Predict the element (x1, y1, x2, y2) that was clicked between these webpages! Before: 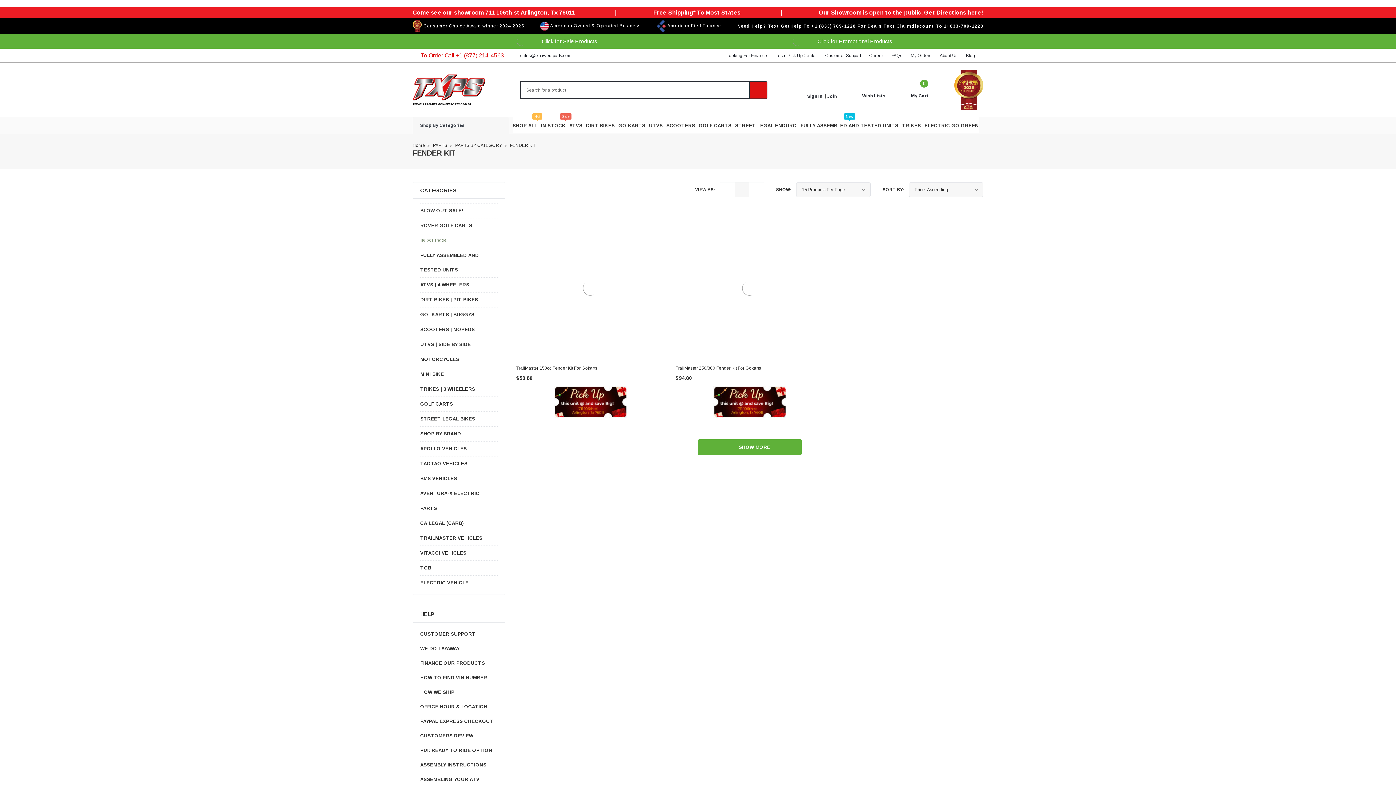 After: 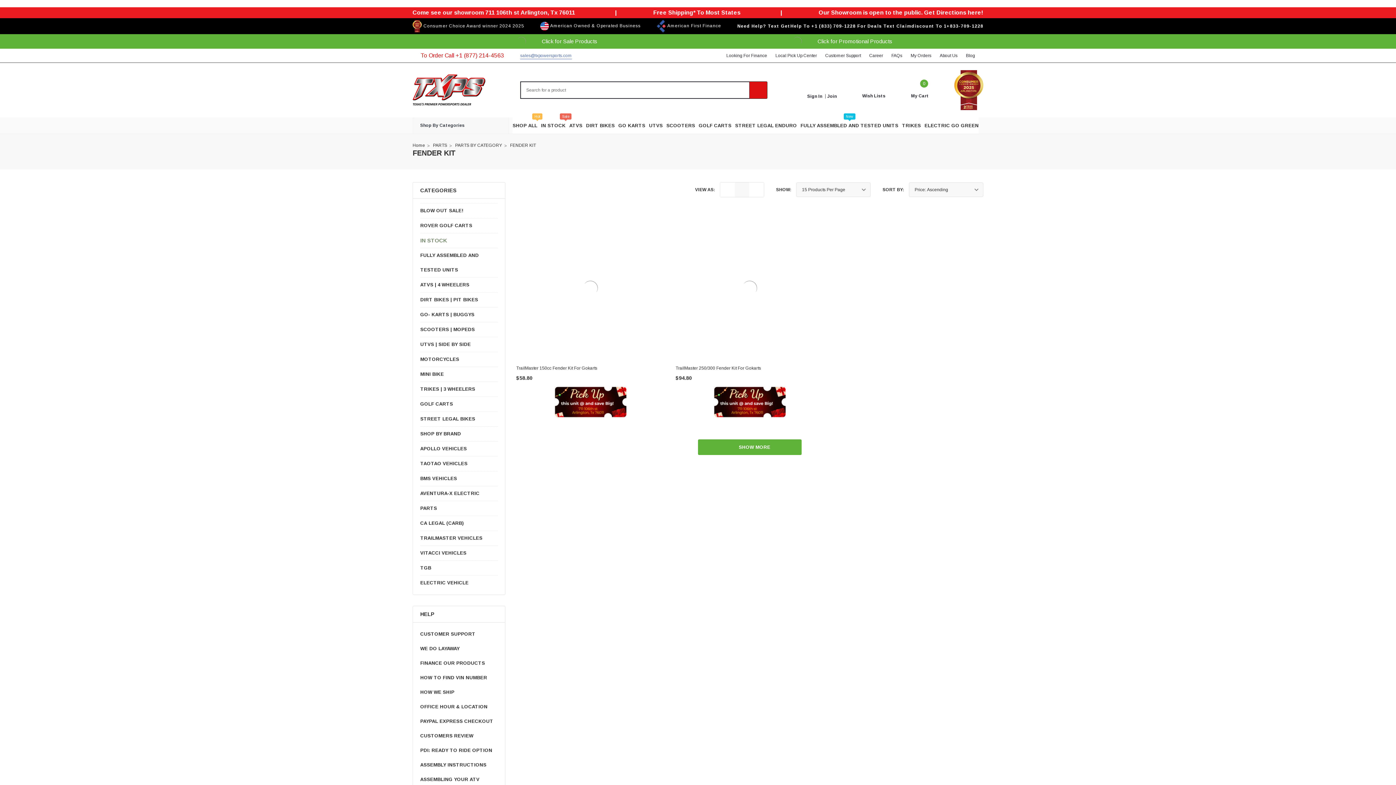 Action: label: Sales@Txpowersports.com bbox: (520, 48, 571, 62)